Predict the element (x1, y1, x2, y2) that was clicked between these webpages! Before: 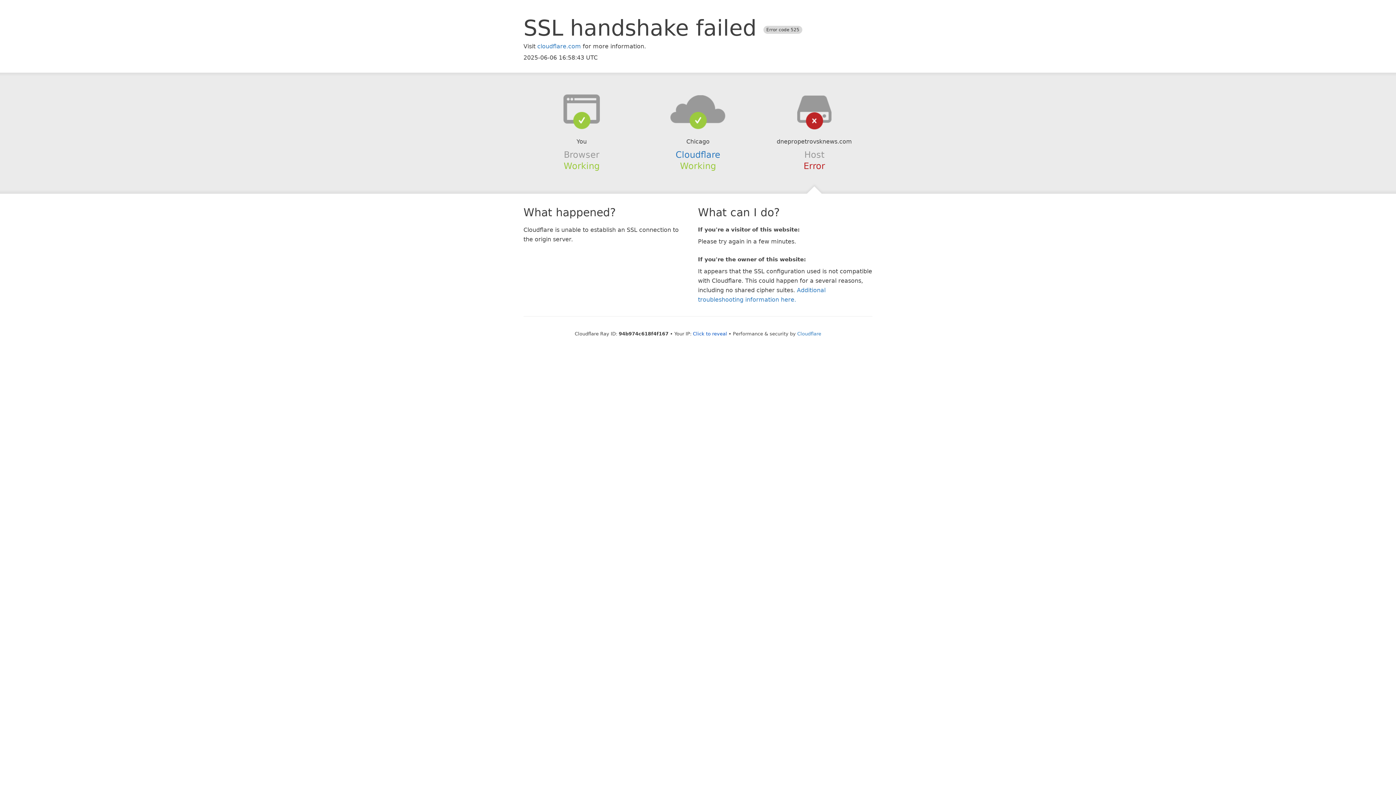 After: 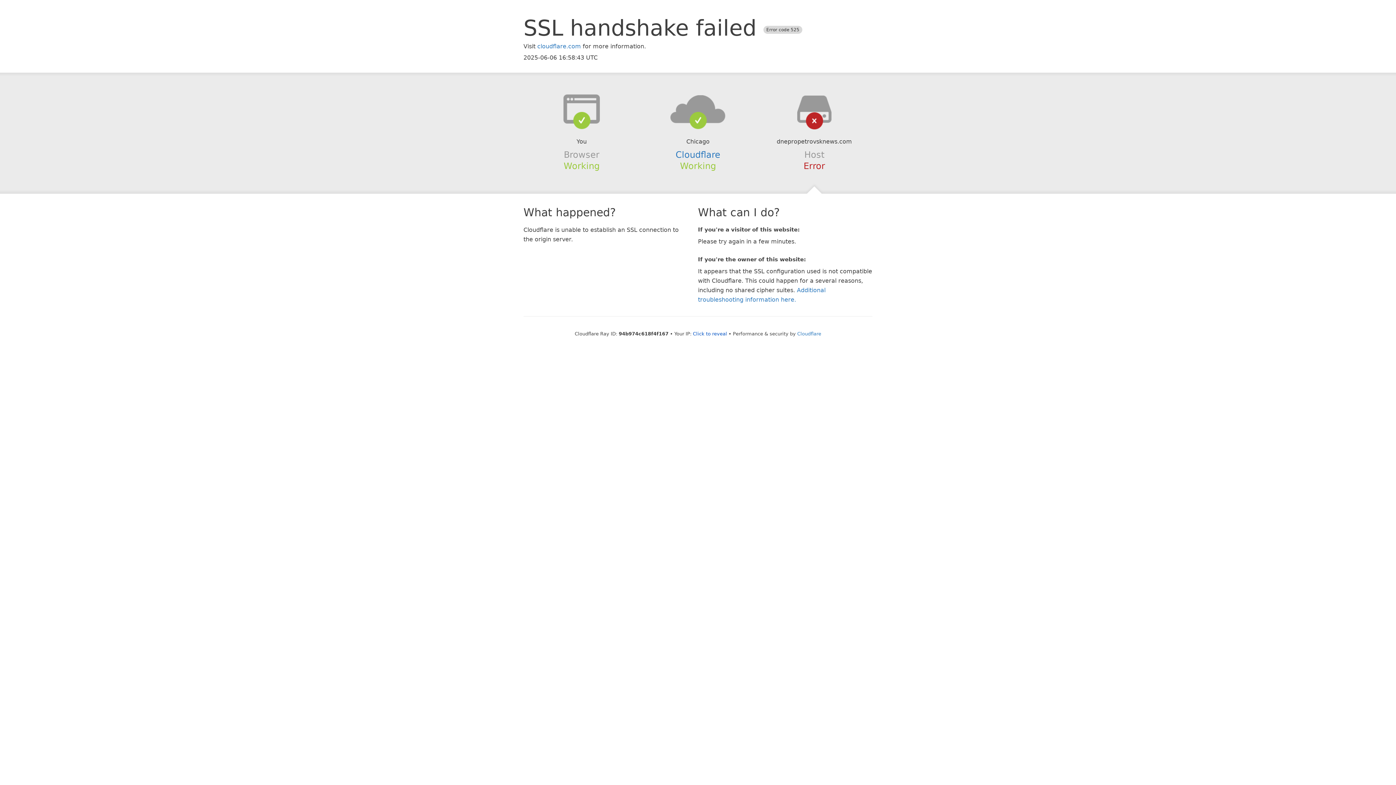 Action: bbox: (639, 94, 756, 123)